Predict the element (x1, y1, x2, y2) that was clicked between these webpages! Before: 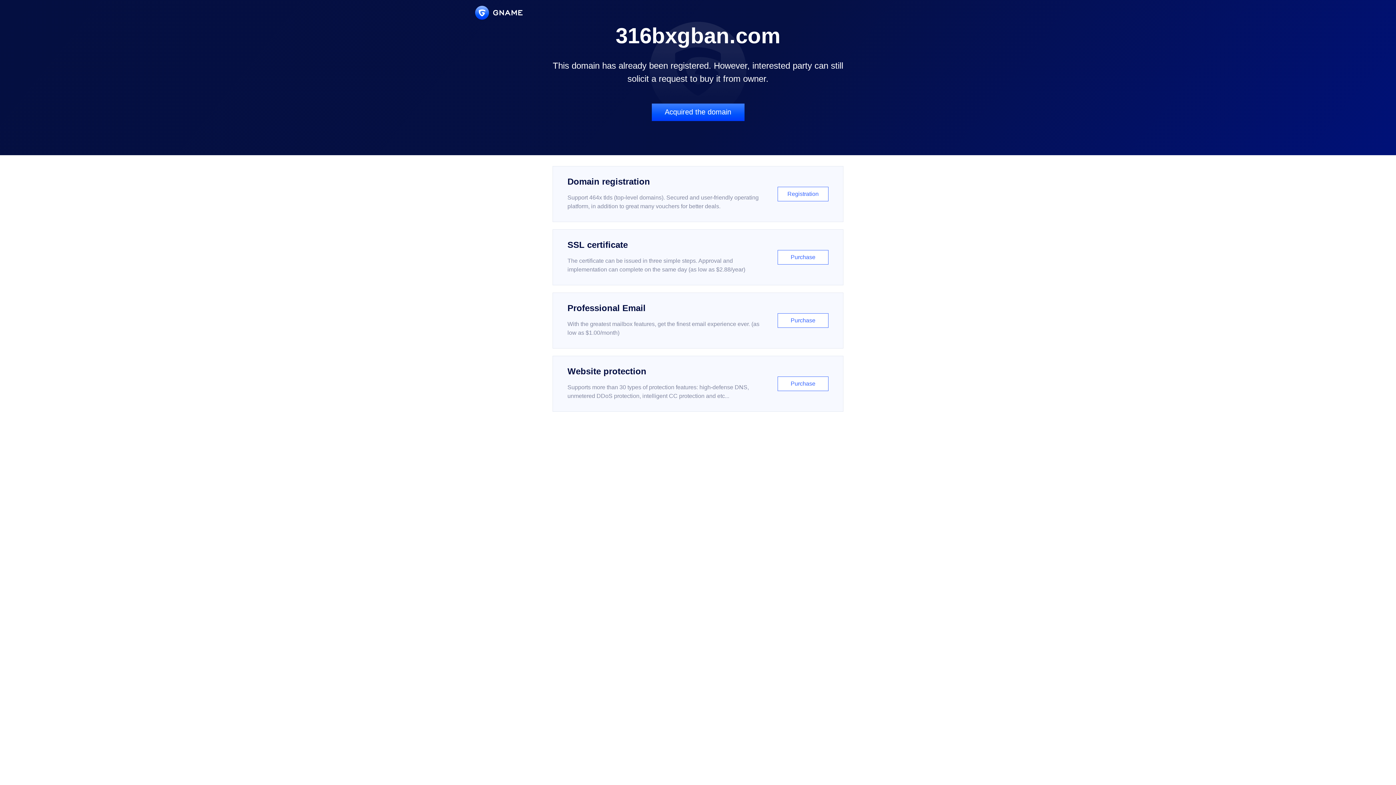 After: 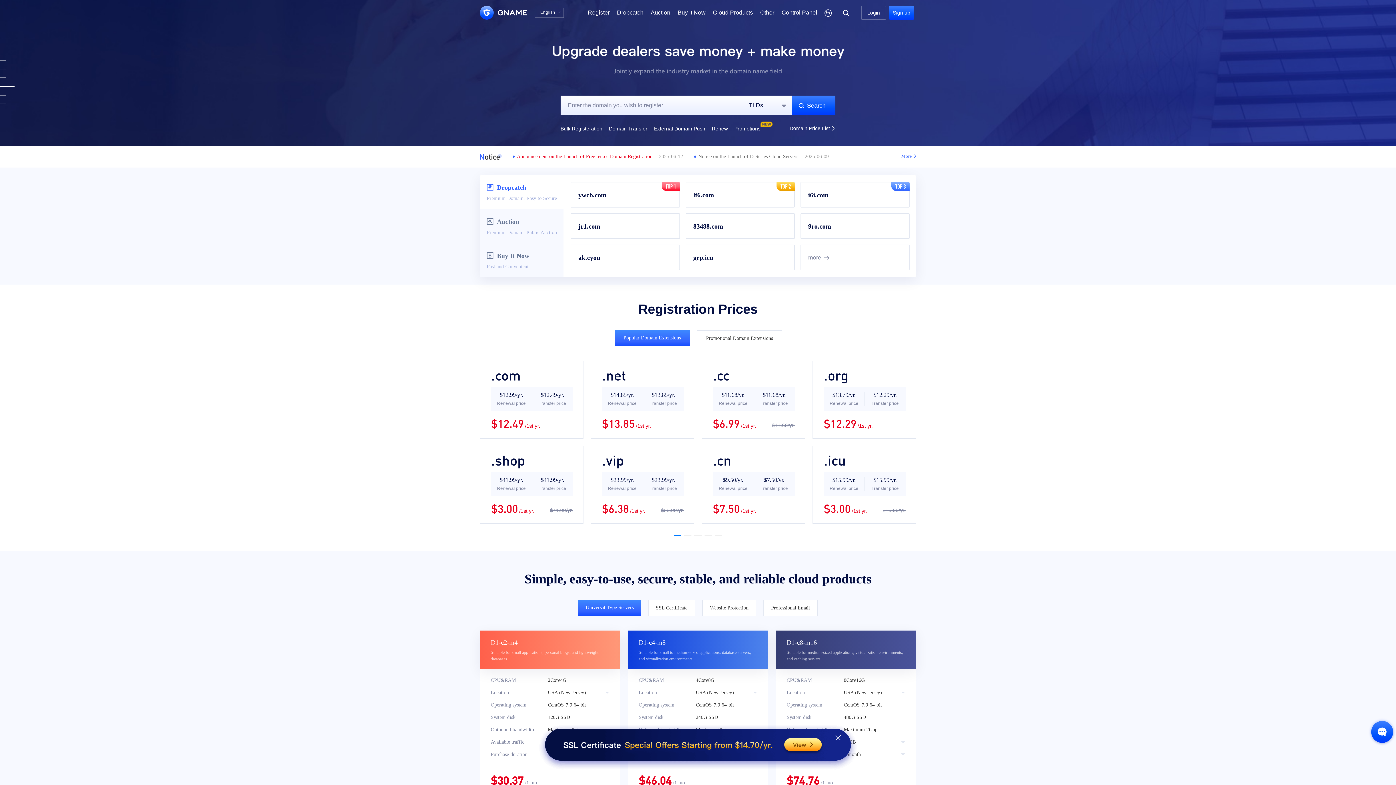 Action: bbox: (475, 5, 522, 19)